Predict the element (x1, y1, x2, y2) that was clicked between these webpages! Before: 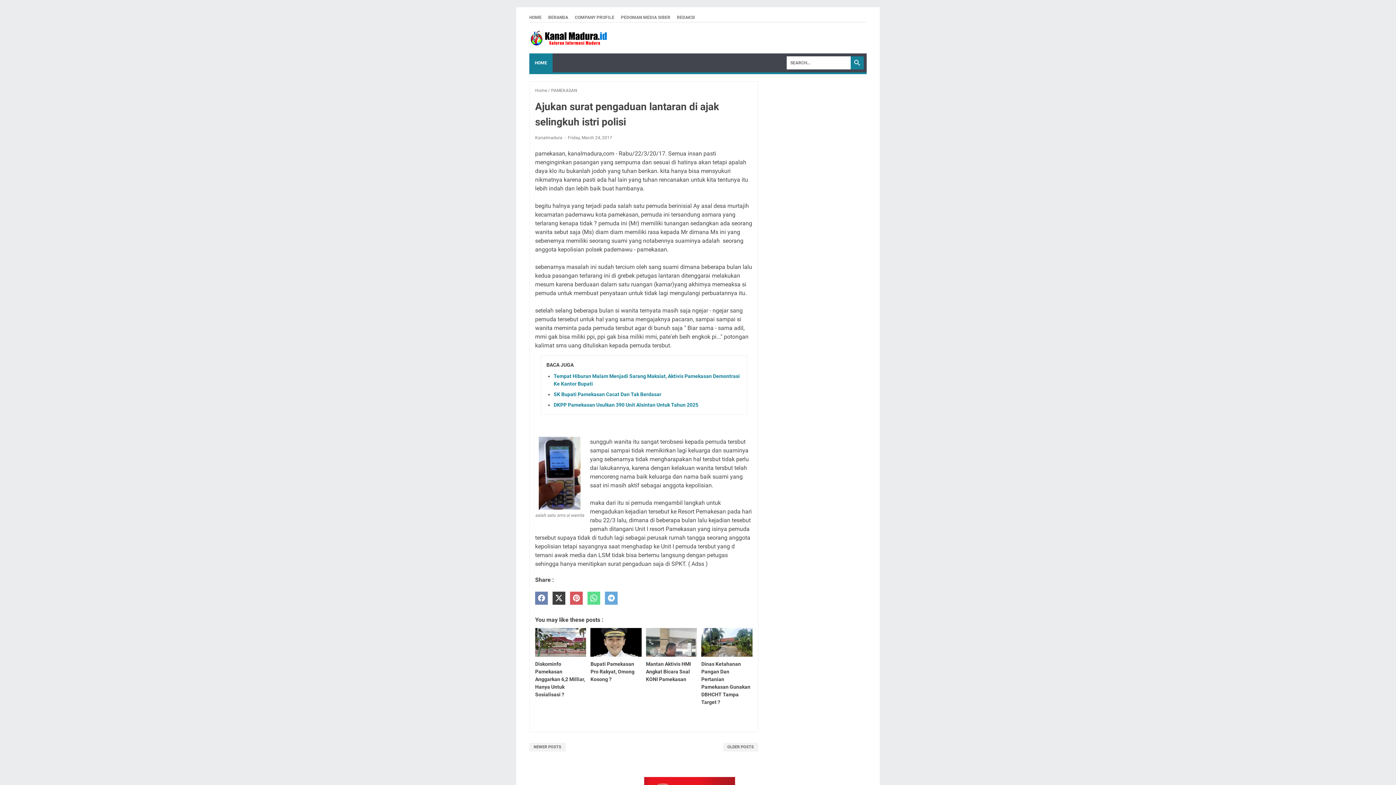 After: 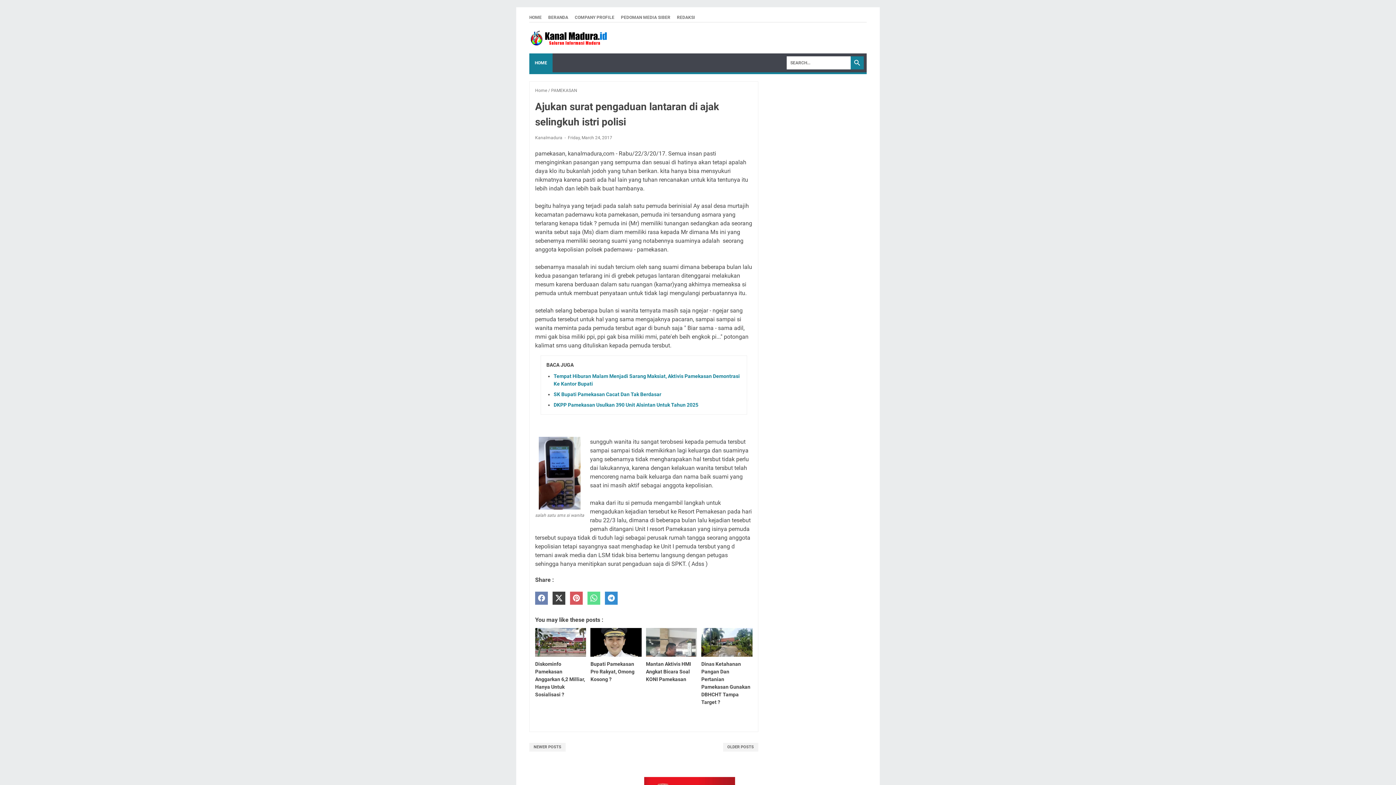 Action: label: telegram bbox: (605, 591, 617, 604)